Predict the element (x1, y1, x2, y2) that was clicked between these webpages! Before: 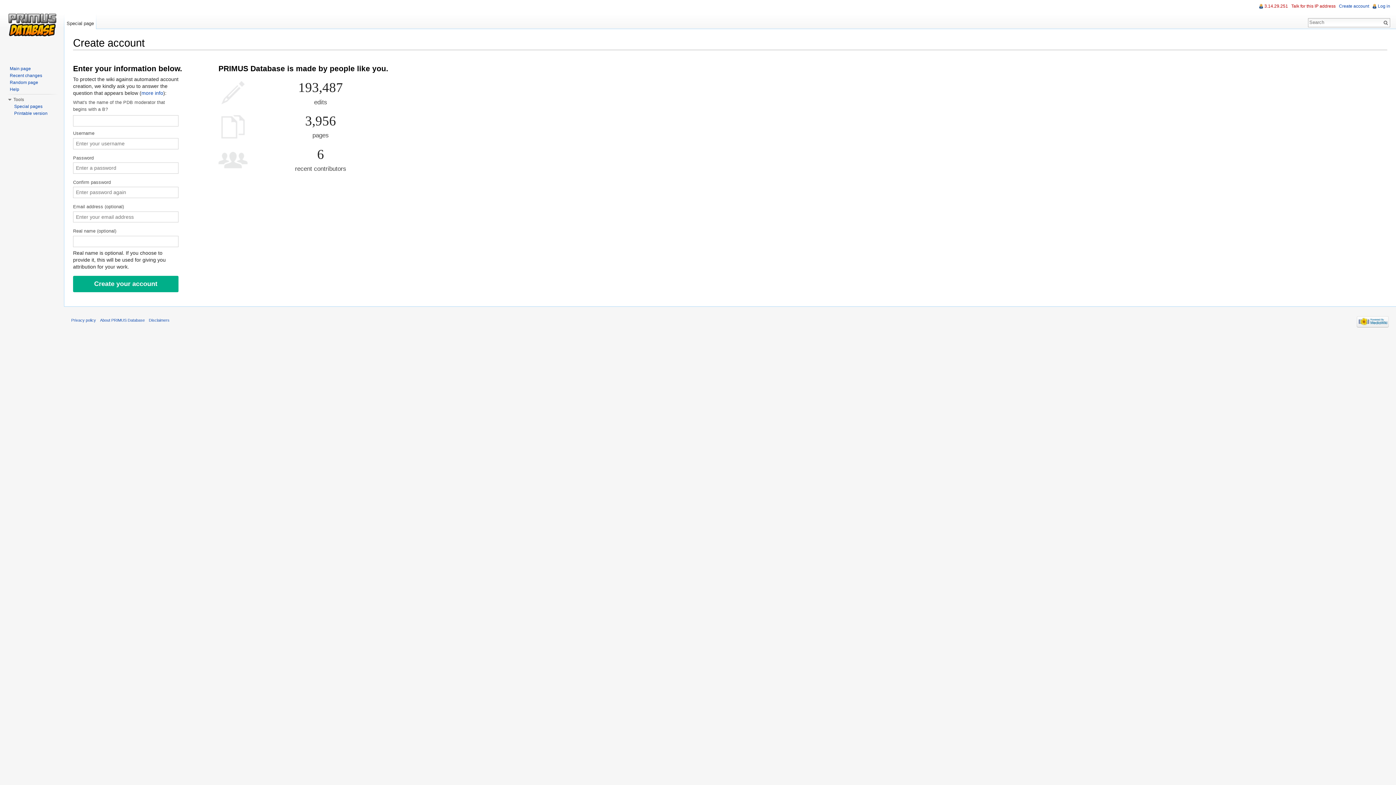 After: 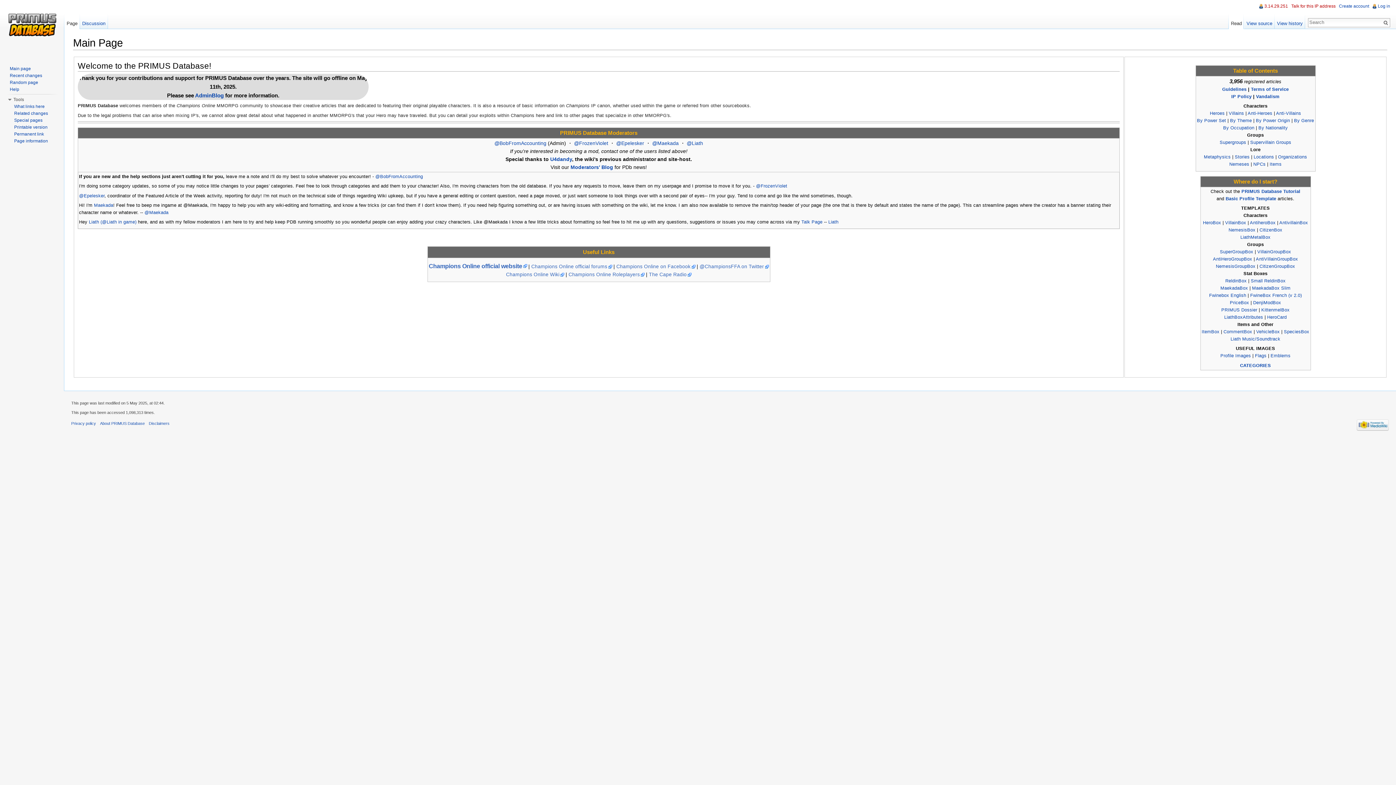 Action: bbox: (2, 0, 61, 58)